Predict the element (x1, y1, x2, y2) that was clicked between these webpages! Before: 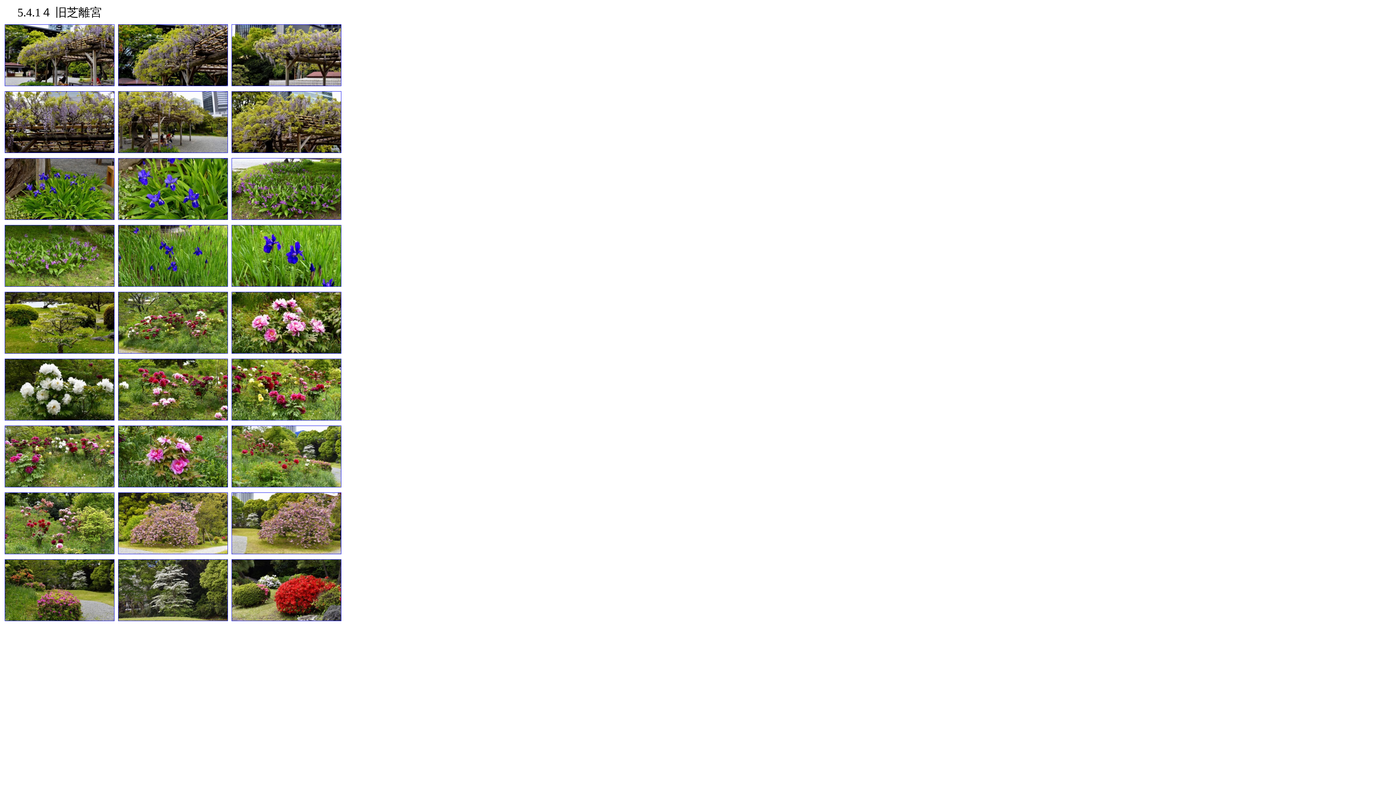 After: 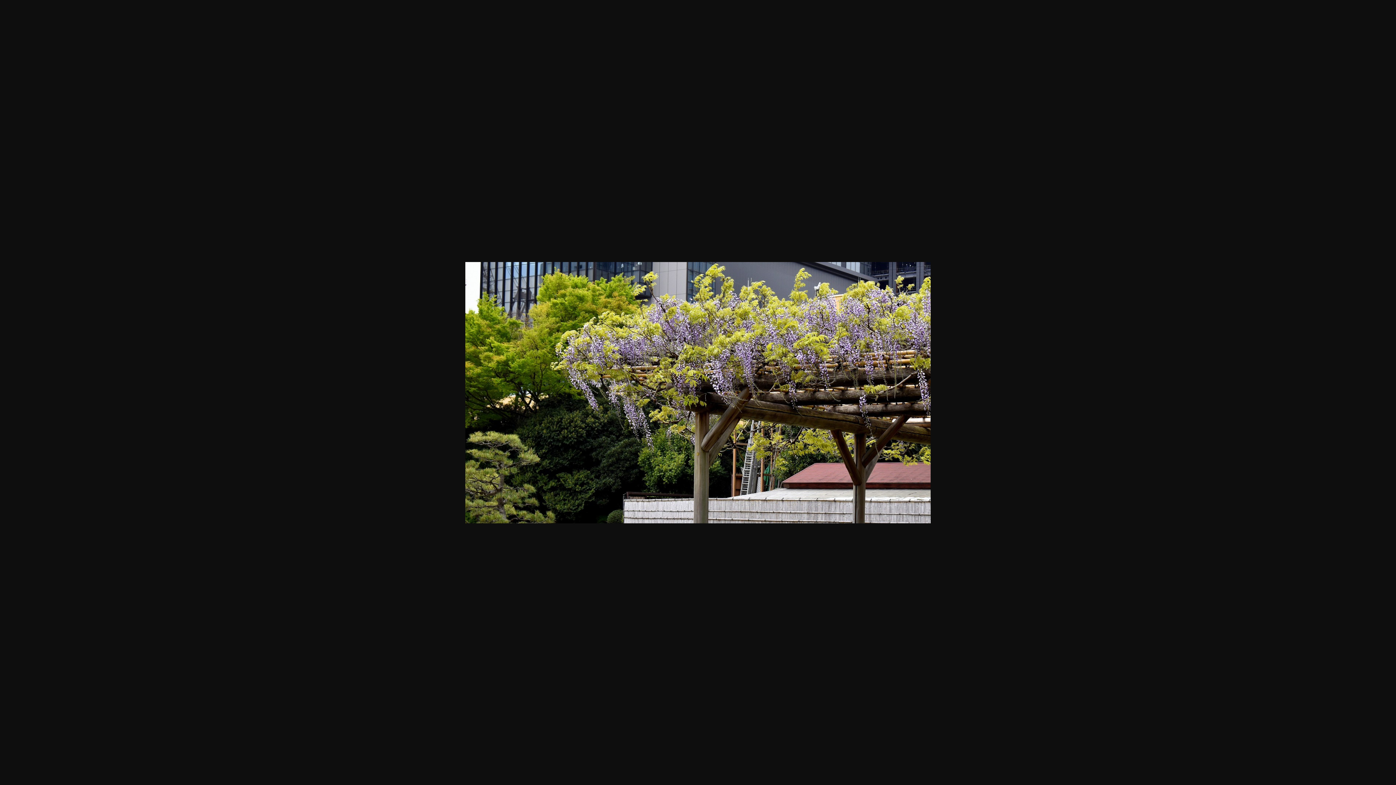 Action: bbox: (231, 81, 341, 87)